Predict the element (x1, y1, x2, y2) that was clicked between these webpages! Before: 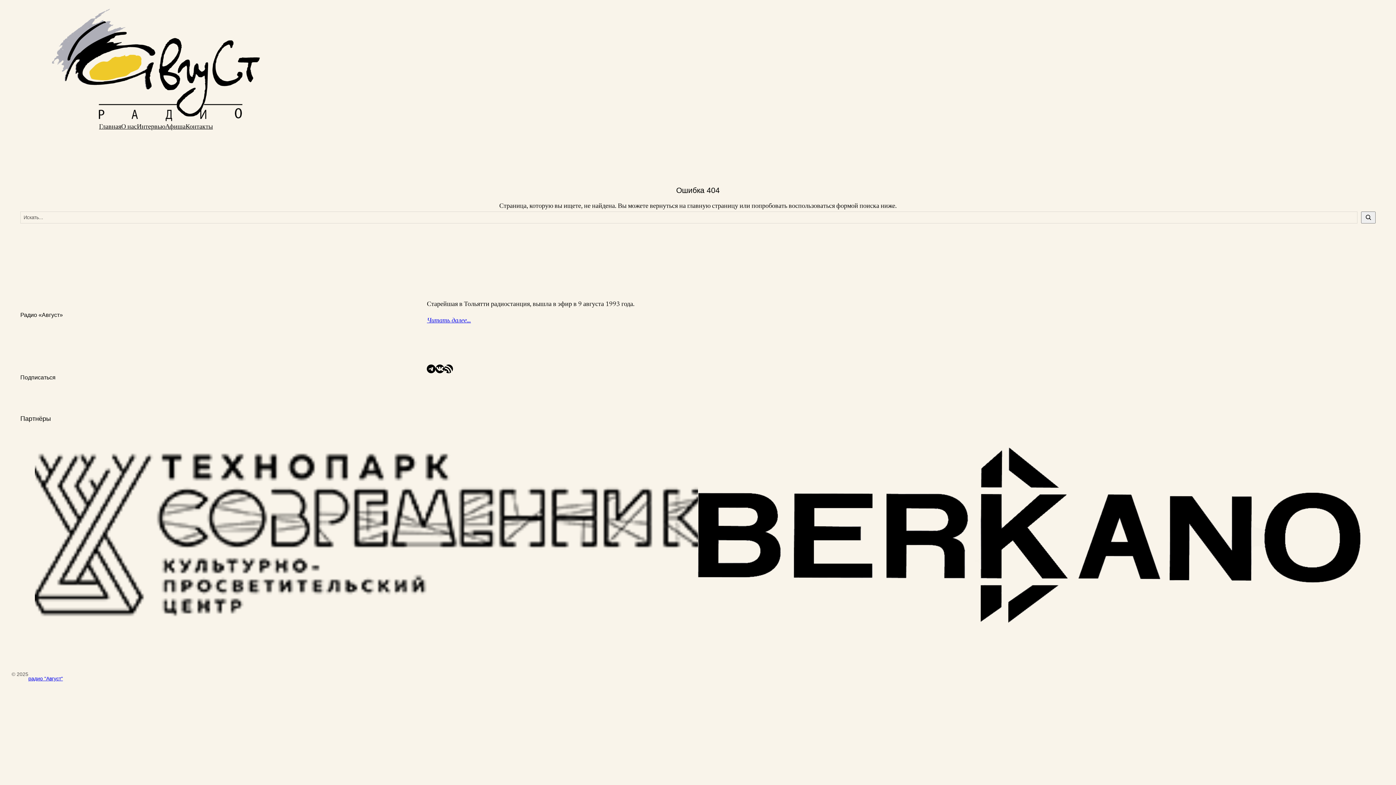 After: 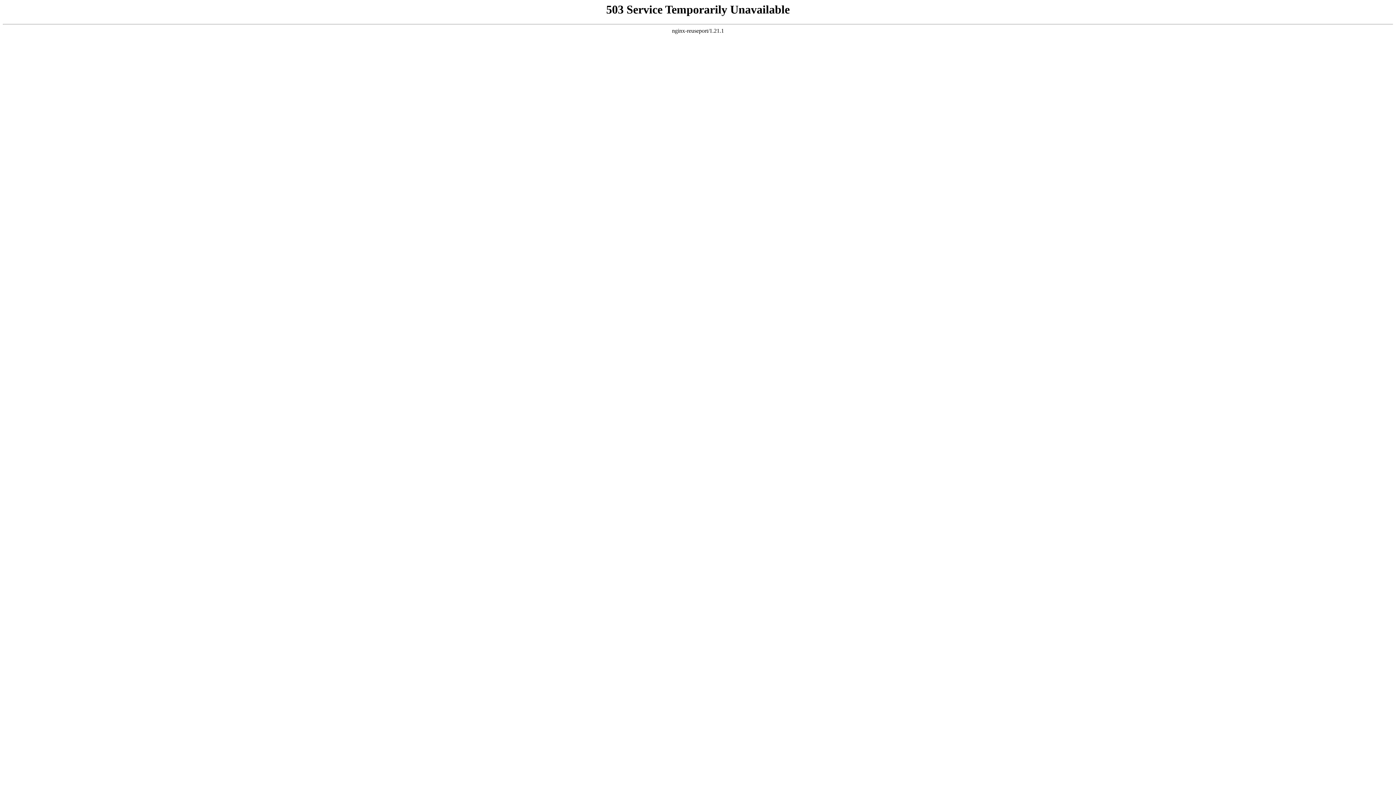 Action: bbox: (698, 447, 1361, 622)